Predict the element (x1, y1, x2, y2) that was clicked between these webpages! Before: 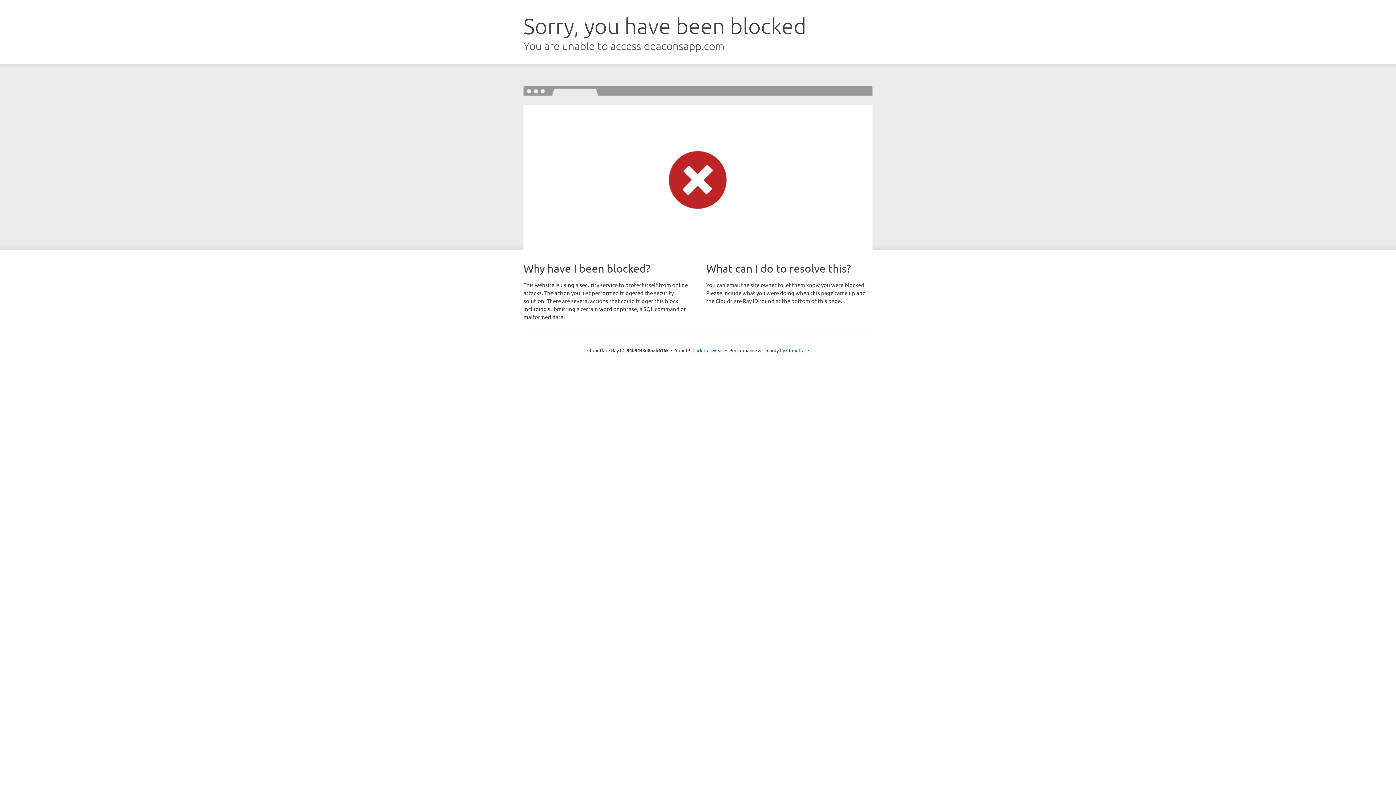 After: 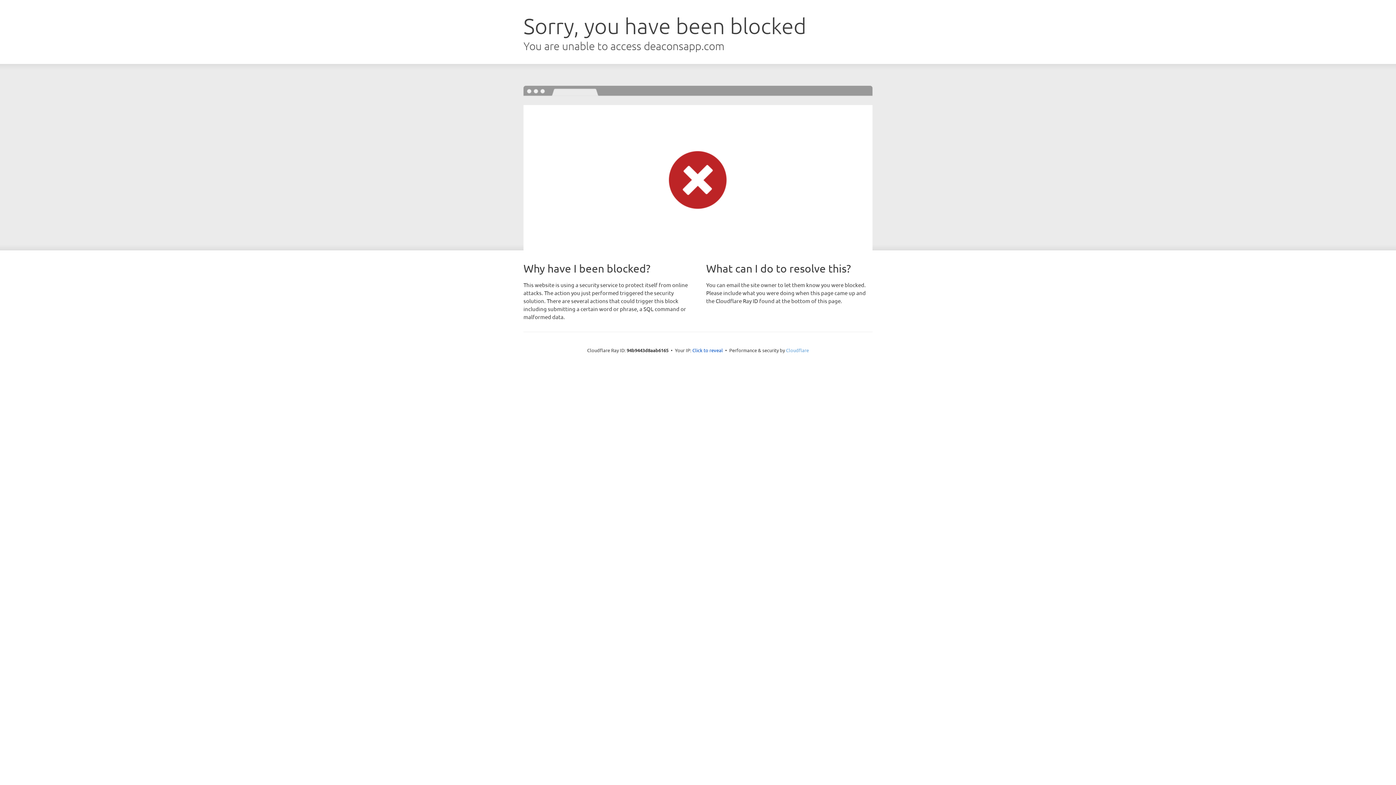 Action: bbox: (786, 347, 809, 353) label: Cloudflare